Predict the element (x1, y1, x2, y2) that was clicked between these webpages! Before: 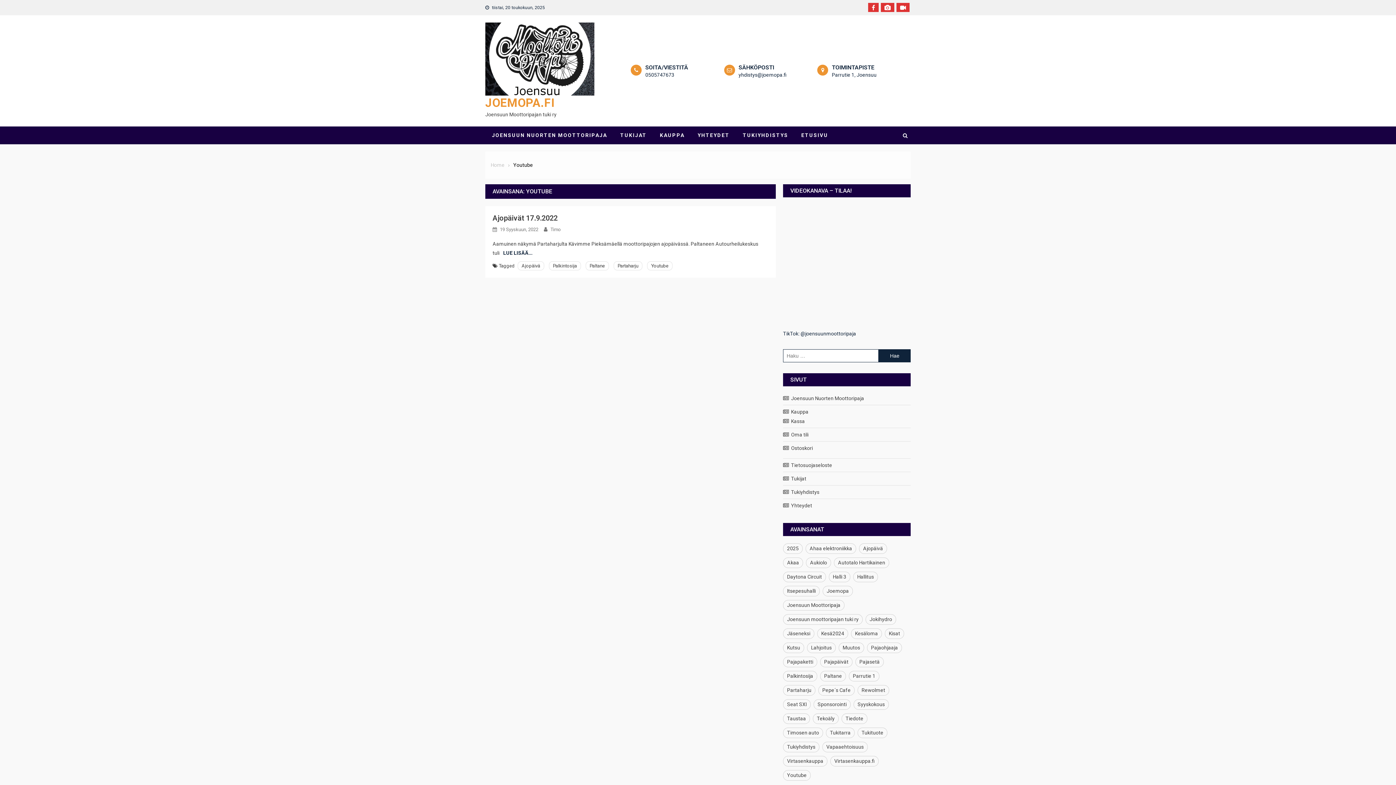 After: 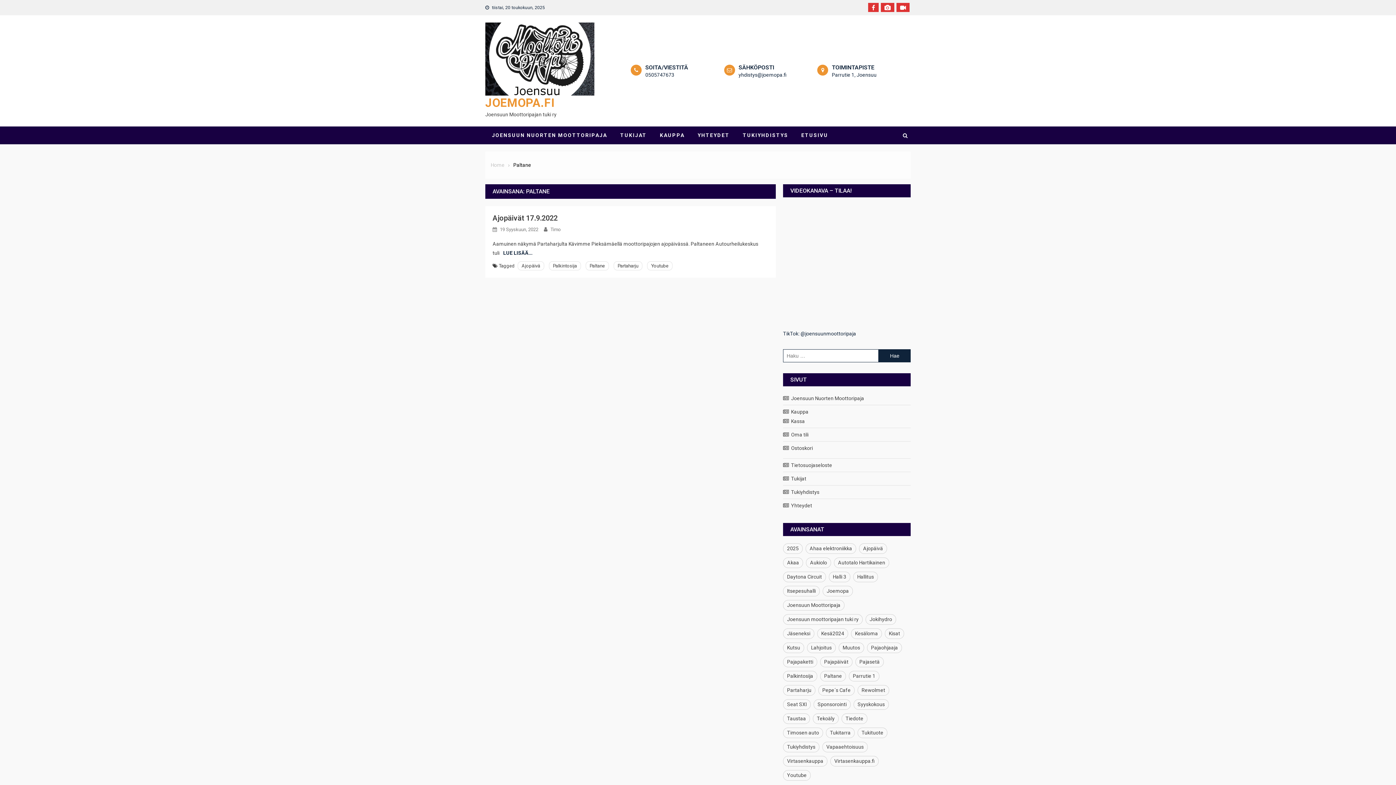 Action: bbox: (820, 671, 846, 681) label: Paltane (1 kohde)